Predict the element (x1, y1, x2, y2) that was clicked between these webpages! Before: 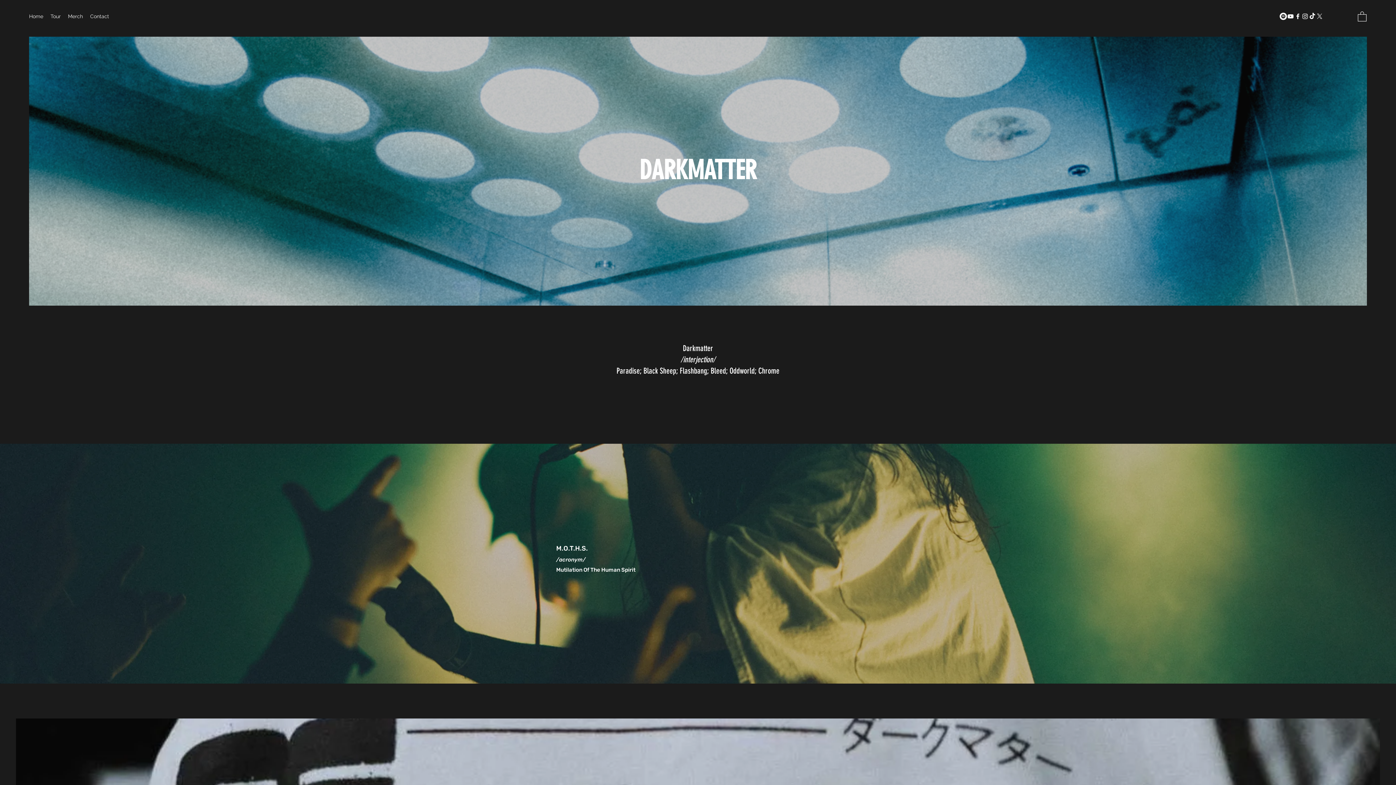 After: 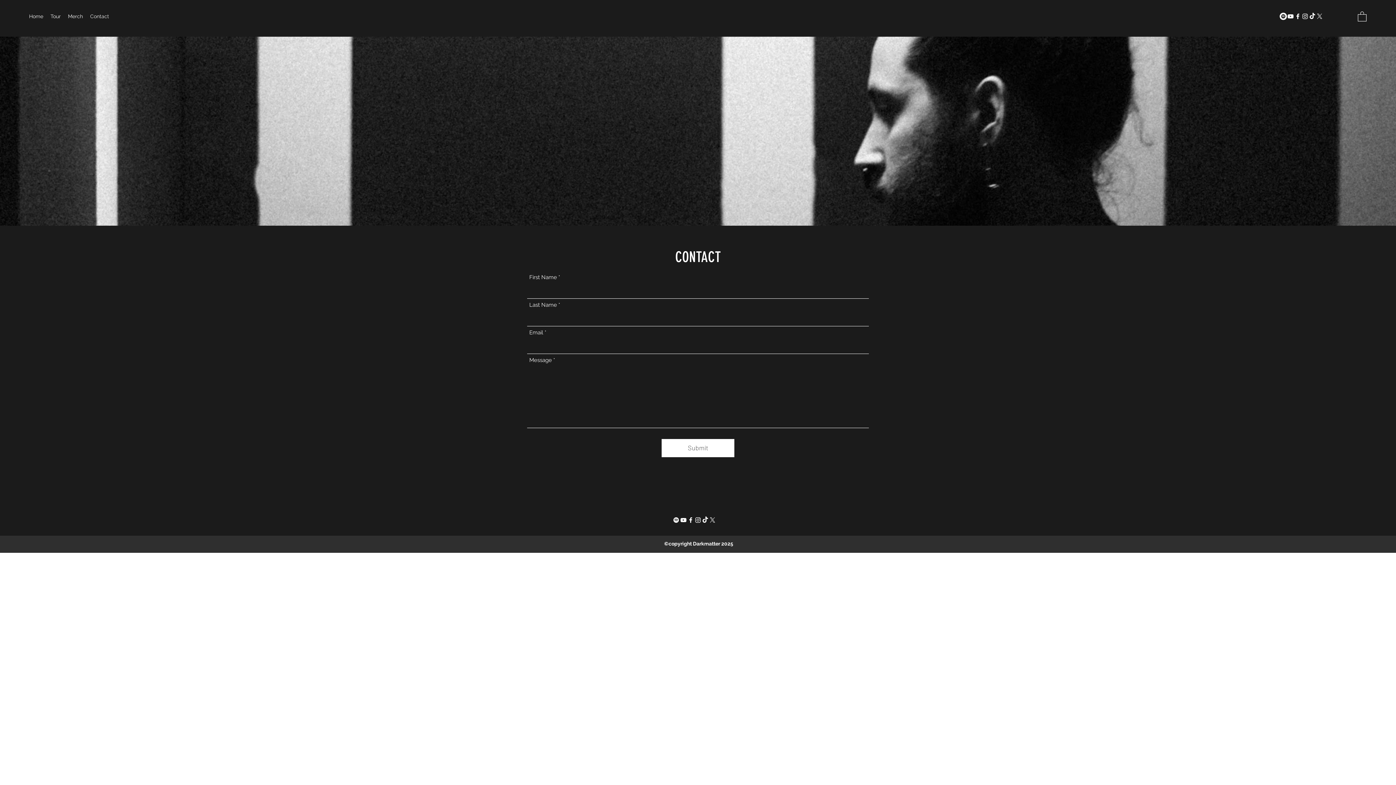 Action: bbox: (86, 10, 112, 21) label: Contact